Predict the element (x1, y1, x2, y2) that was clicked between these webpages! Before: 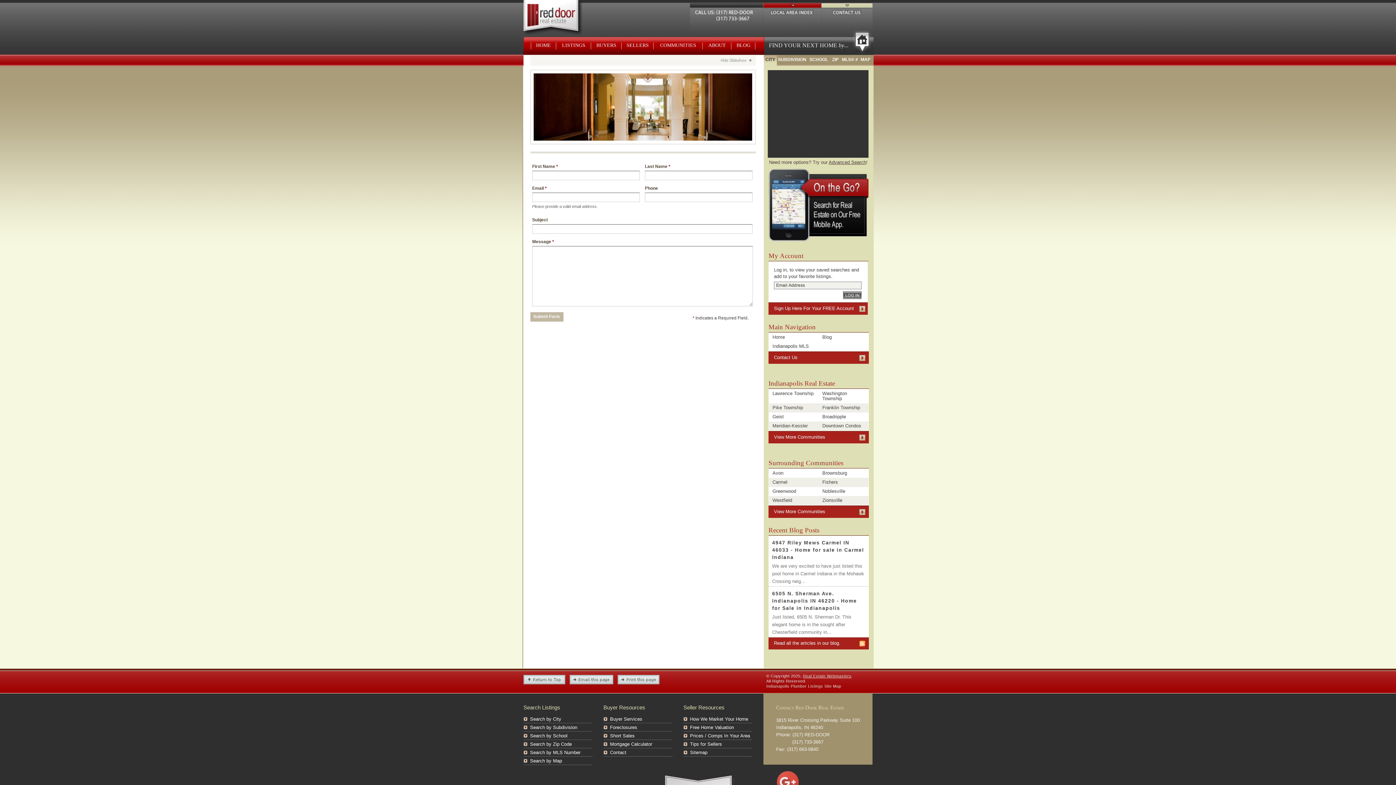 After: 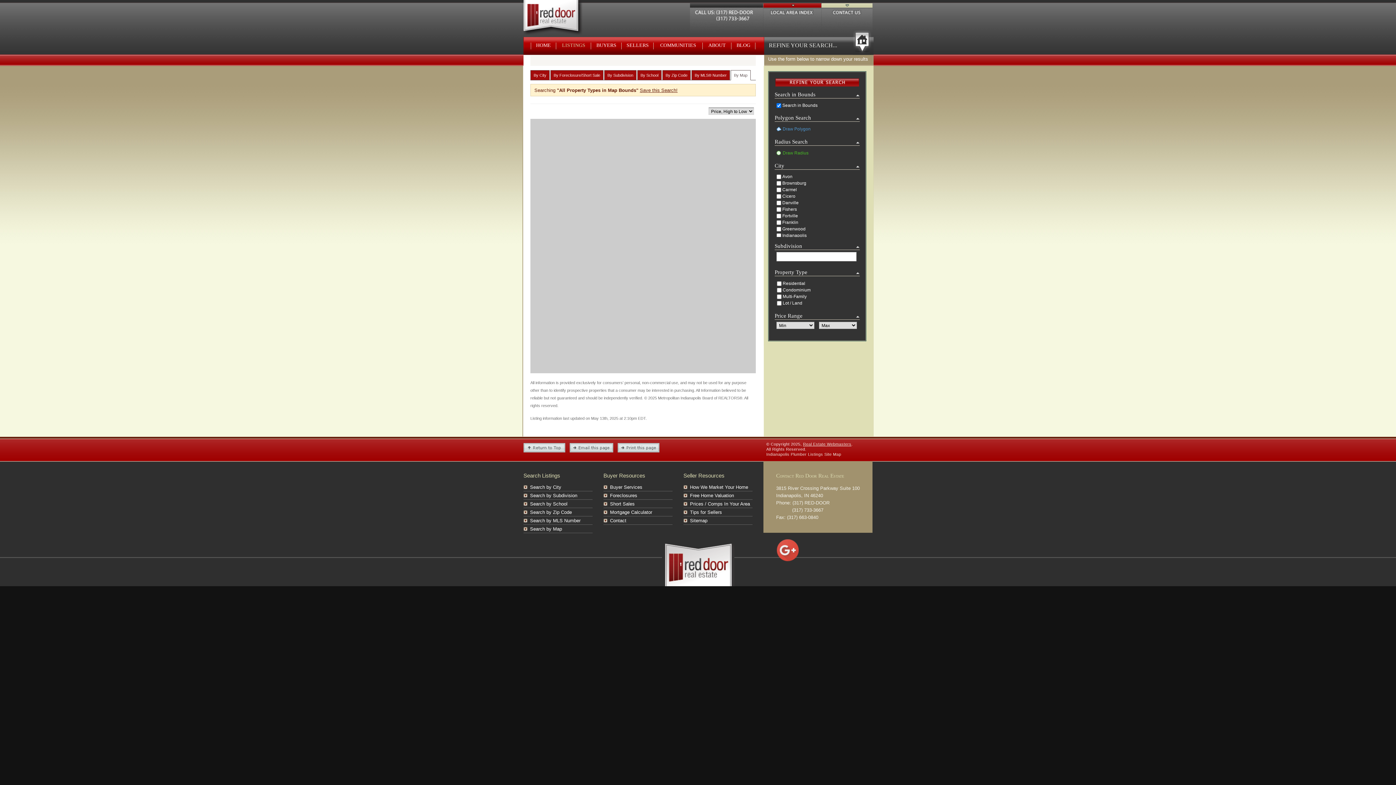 Action: label: Search by Map bbox: (523, 757, 592, 765)